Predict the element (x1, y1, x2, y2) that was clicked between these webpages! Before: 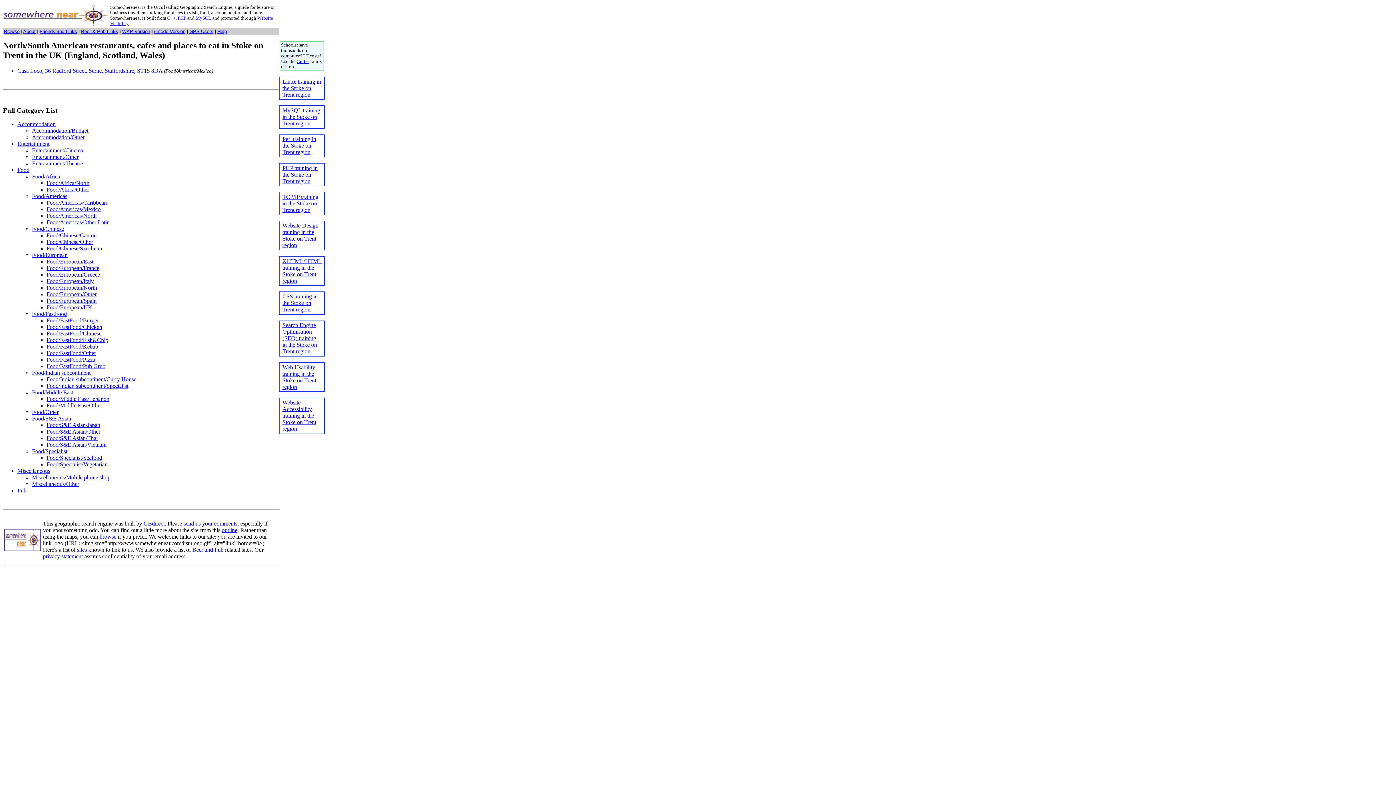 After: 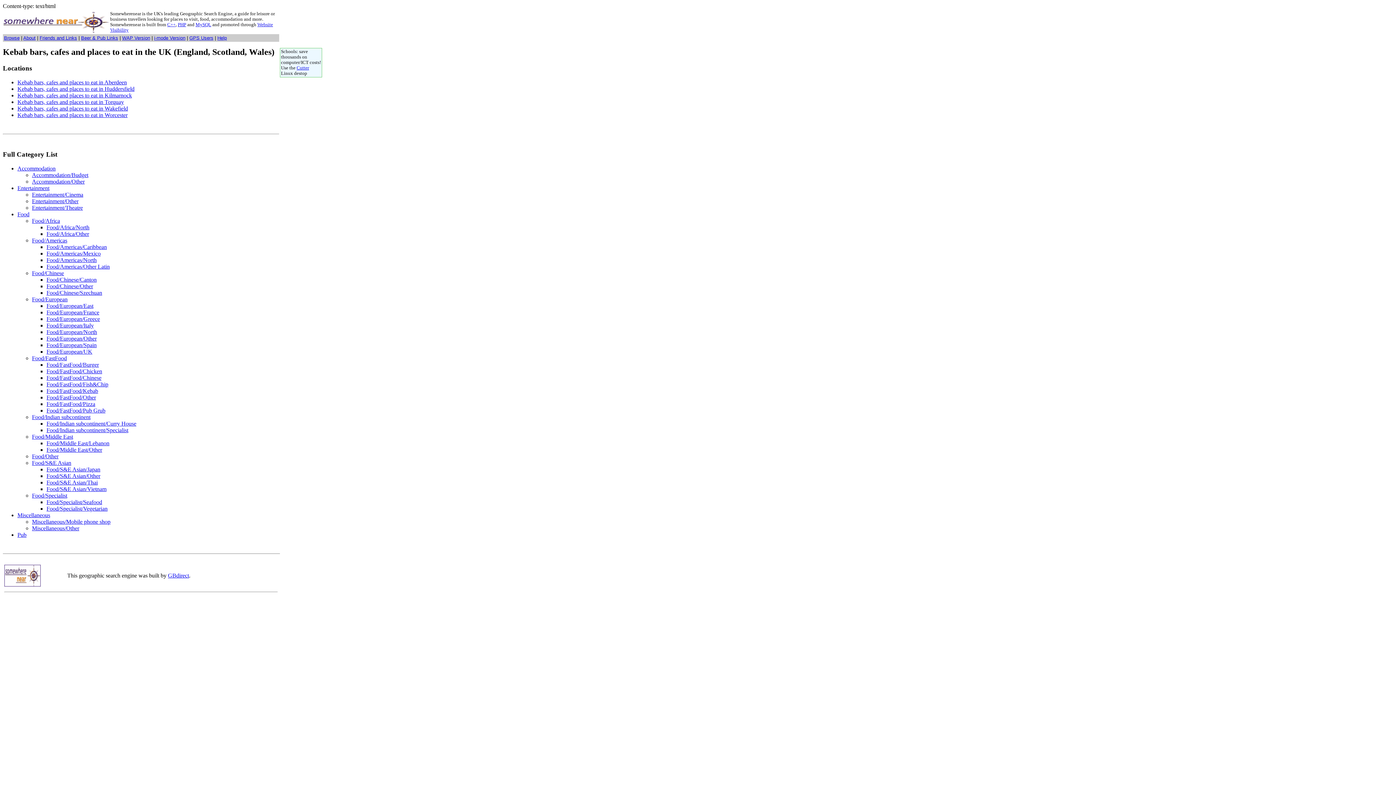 Action: label: Food/FastFood/Kebab bbox: (46, 343, 98, 349)